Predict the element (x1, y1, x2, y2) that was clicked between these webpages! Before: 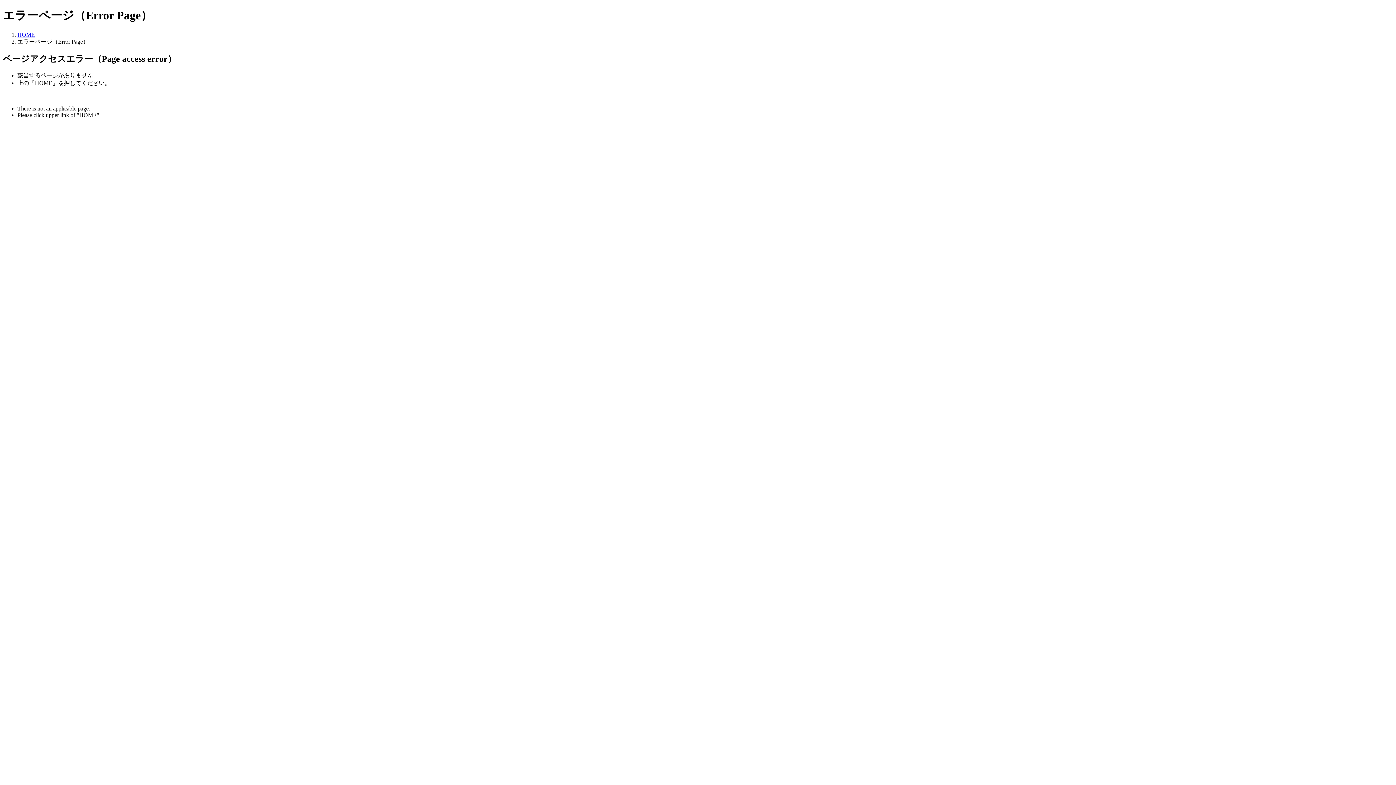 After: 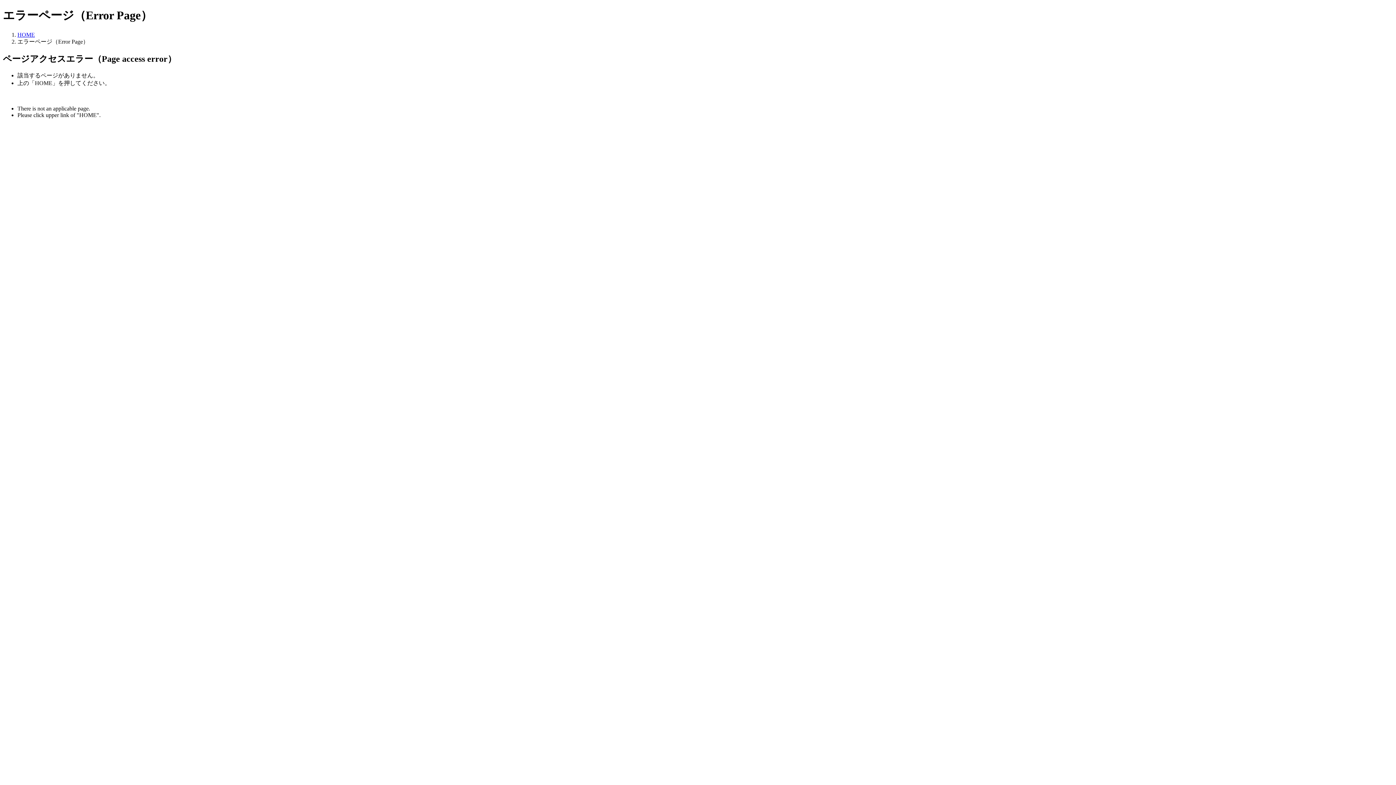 Action: bbox: (17, 31, 34, 37) label: HOME